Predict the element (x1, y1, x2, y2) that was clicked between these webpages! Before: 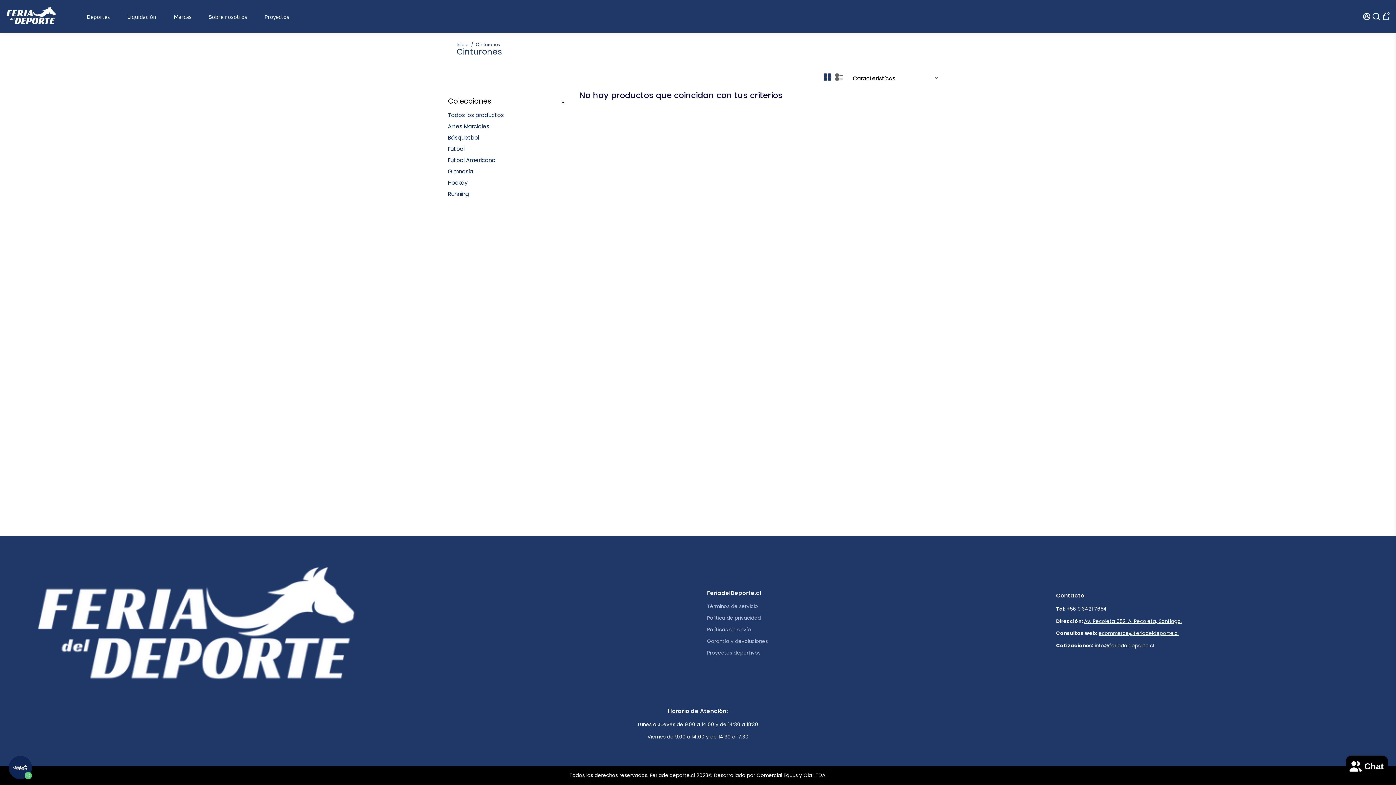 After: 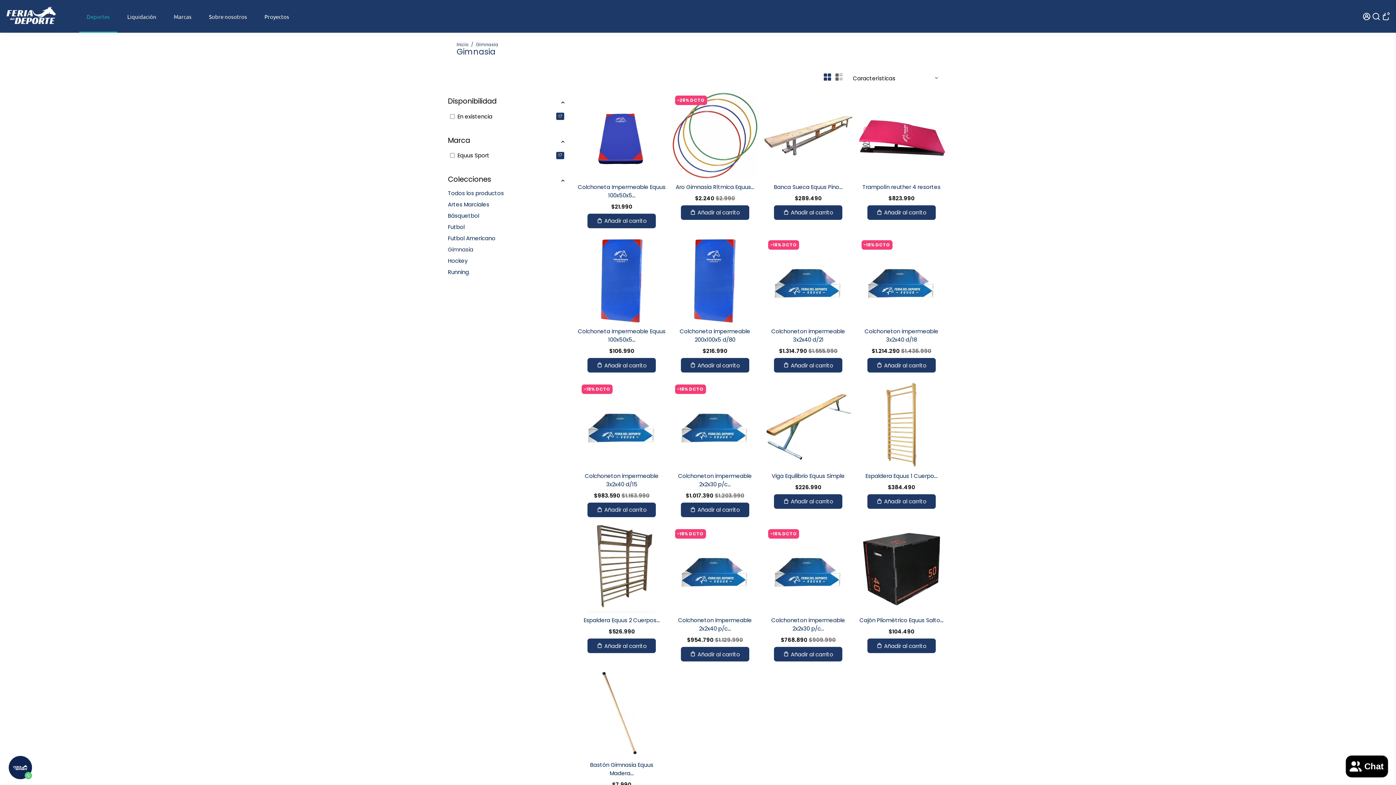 Action: label: Gimnasia bbox: (448, 167, 566, 175)